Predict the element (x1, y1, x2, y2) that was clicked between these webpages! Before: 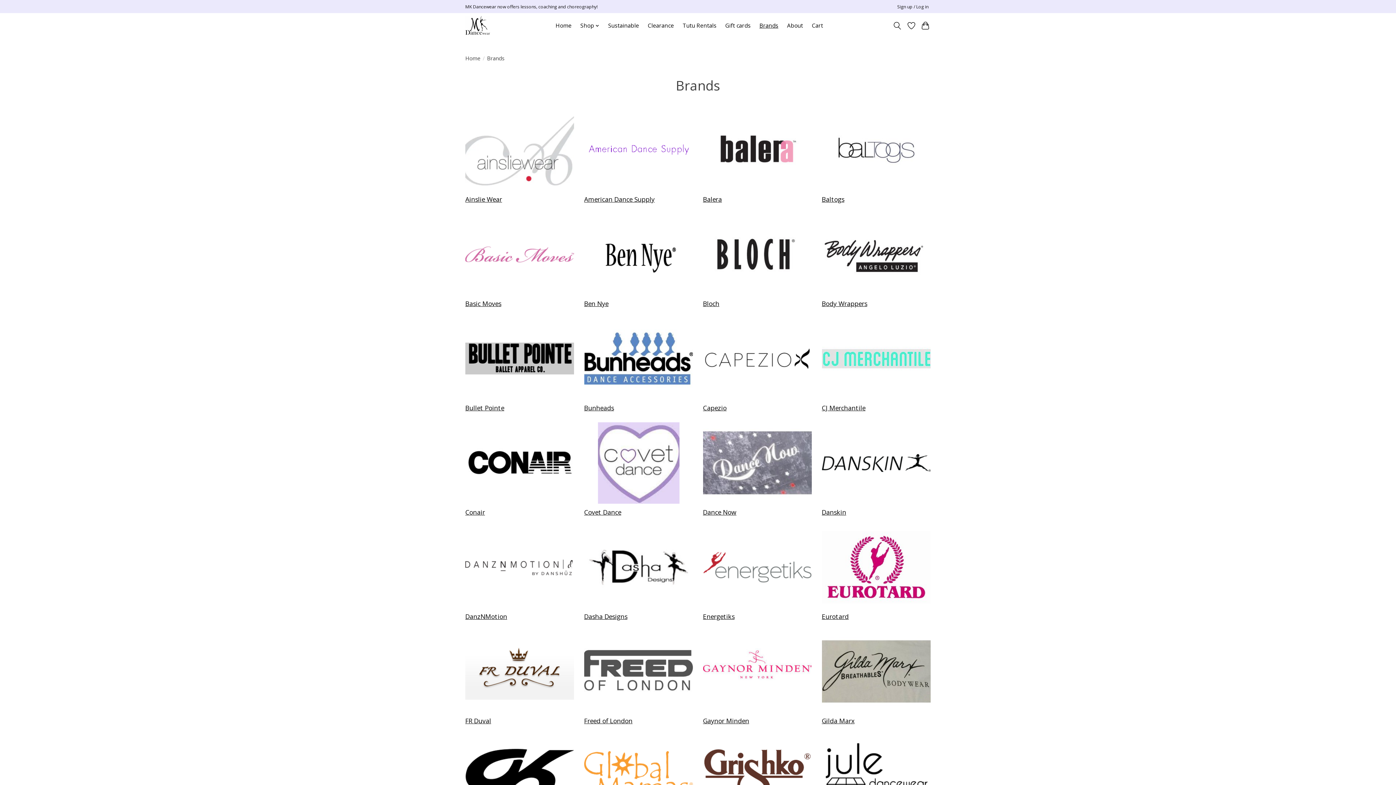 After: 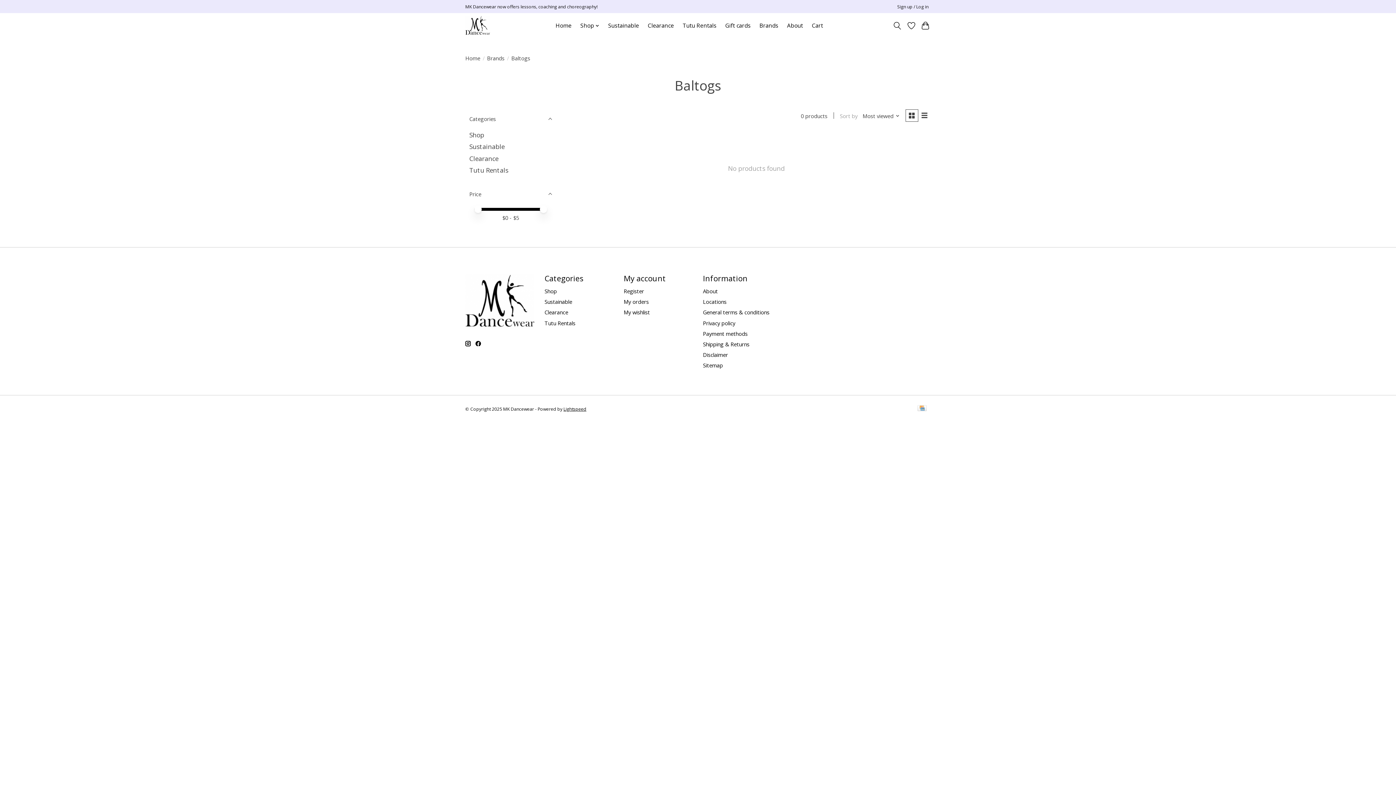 Action: label: Baltogs bbox: (822, 109, 930, 203)